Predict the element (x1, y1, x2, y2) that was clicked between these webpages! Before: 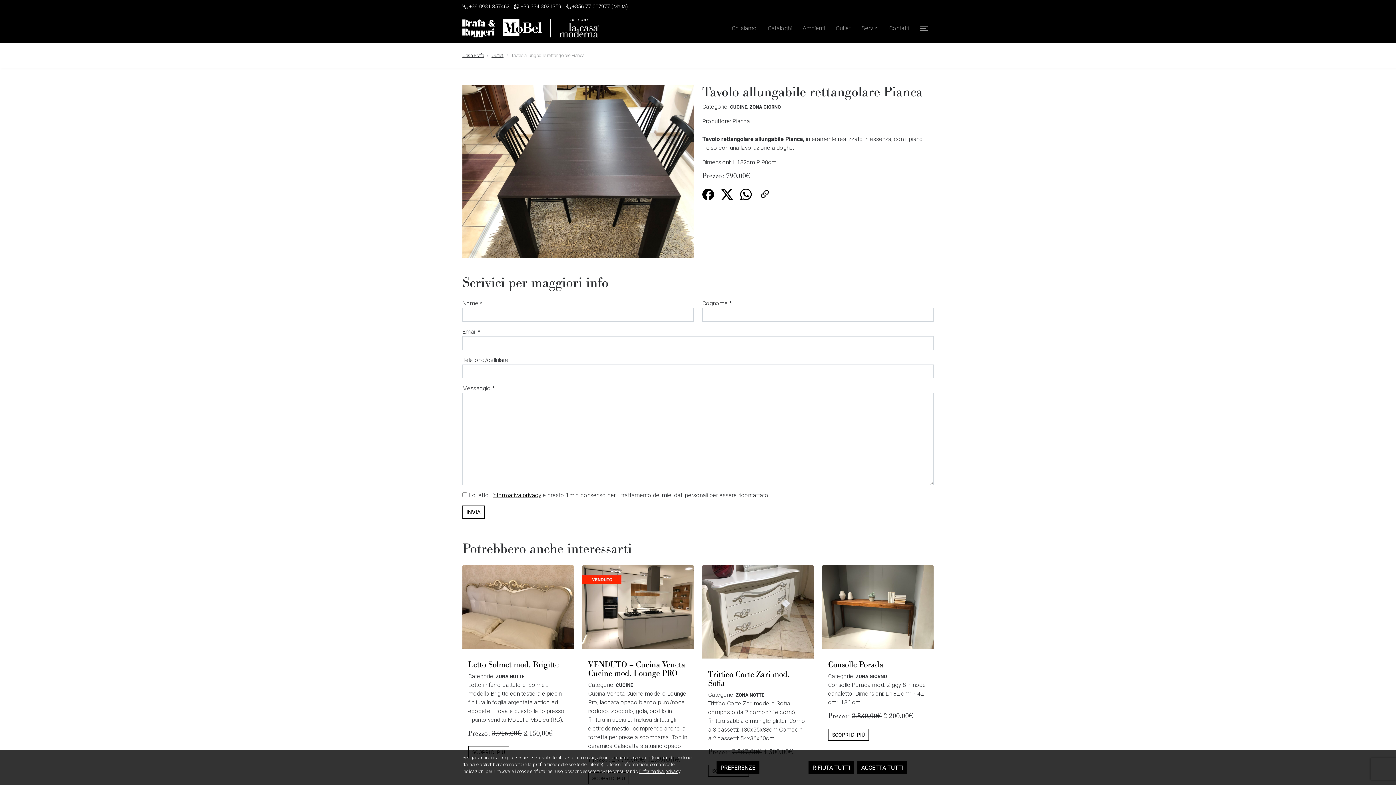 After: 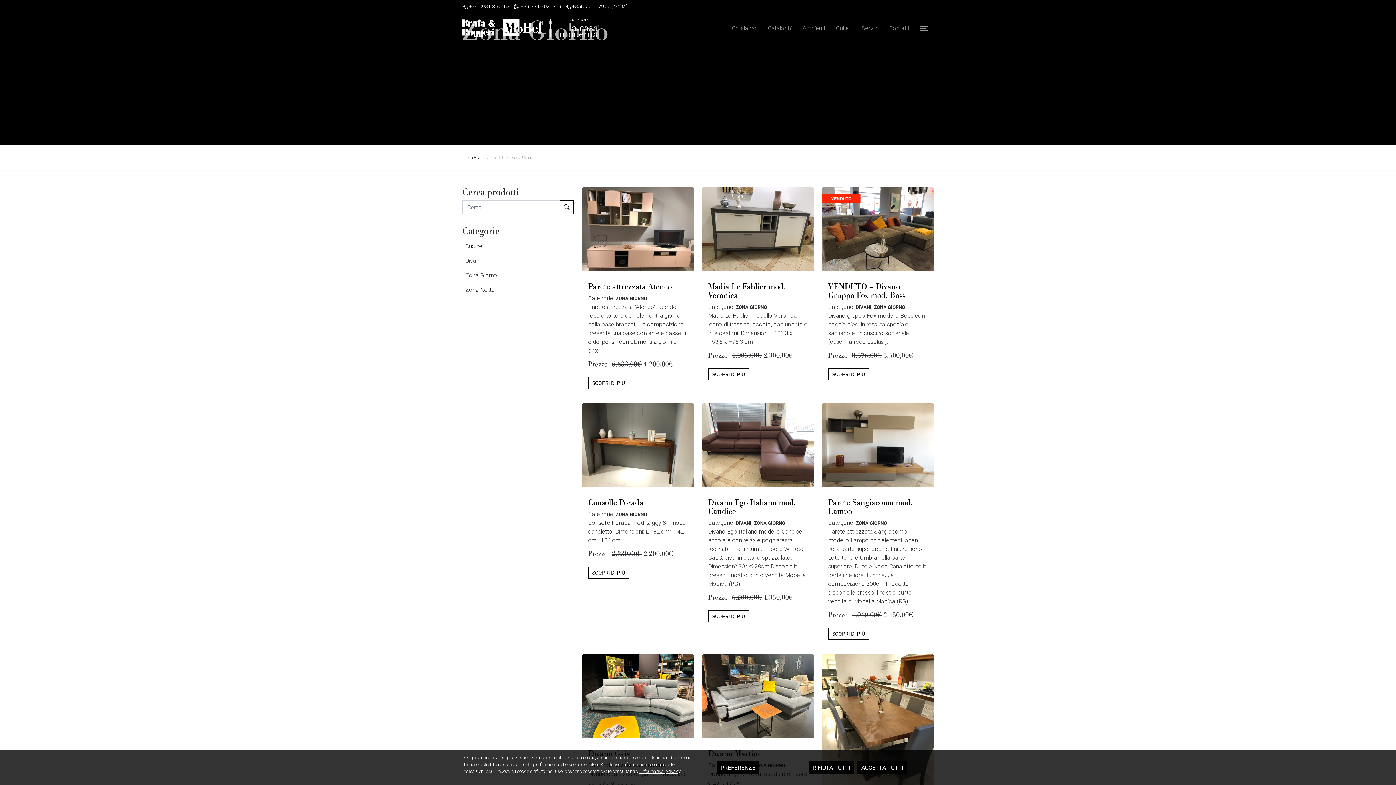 Action: label: ZONA GIORNO bbox: (856, 673, 887, 679)